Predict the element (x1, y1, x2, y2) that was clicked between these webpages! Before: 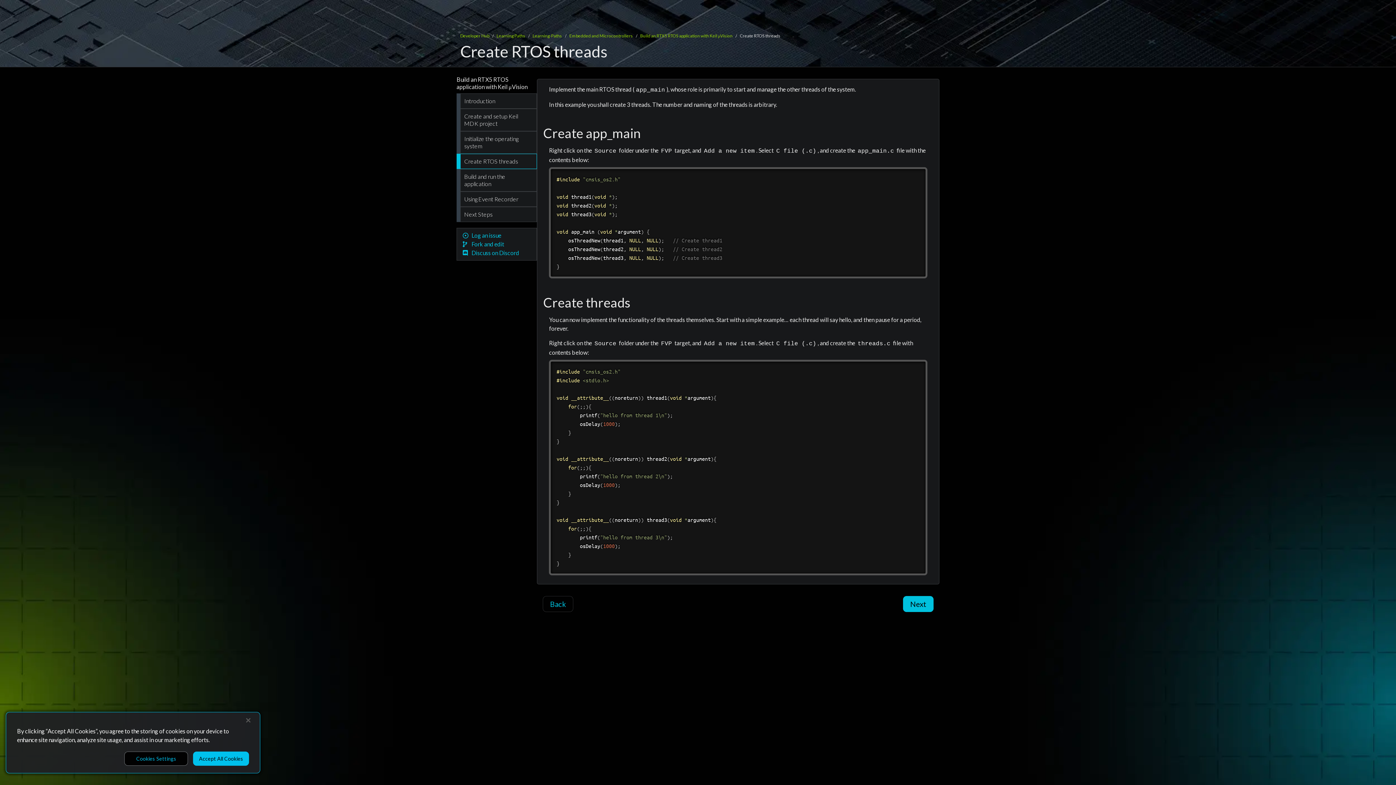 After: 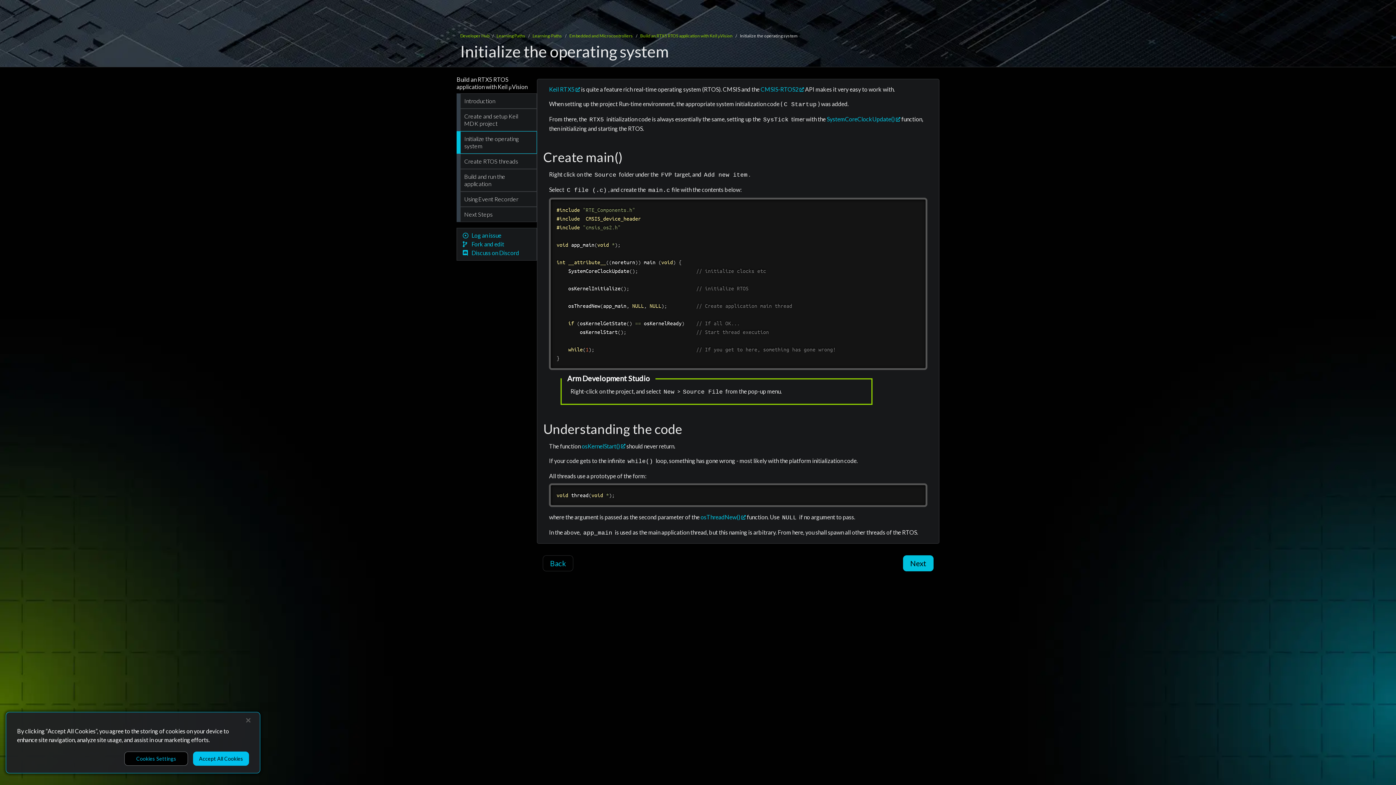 Action: bbox: (456, 131, 537, 153) label: Initialize the operating system